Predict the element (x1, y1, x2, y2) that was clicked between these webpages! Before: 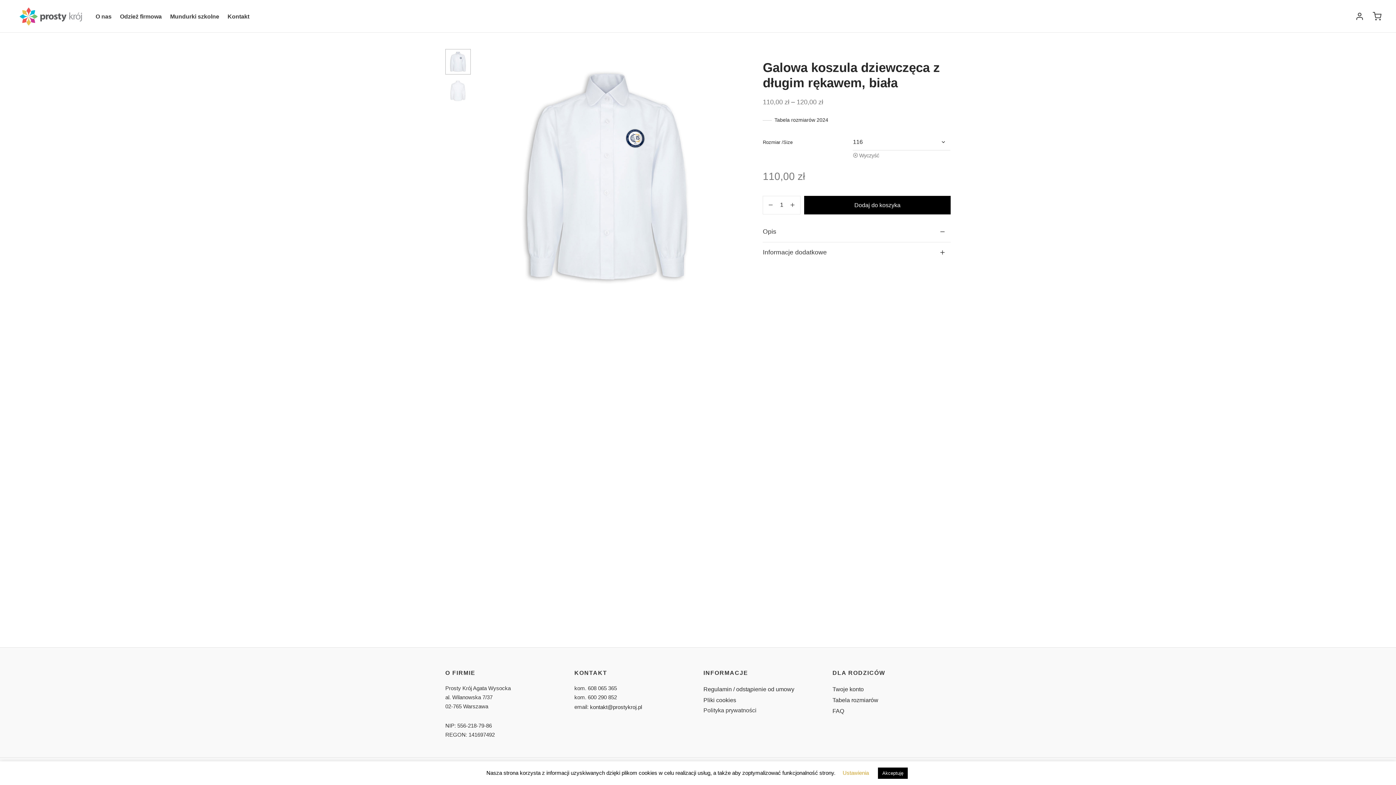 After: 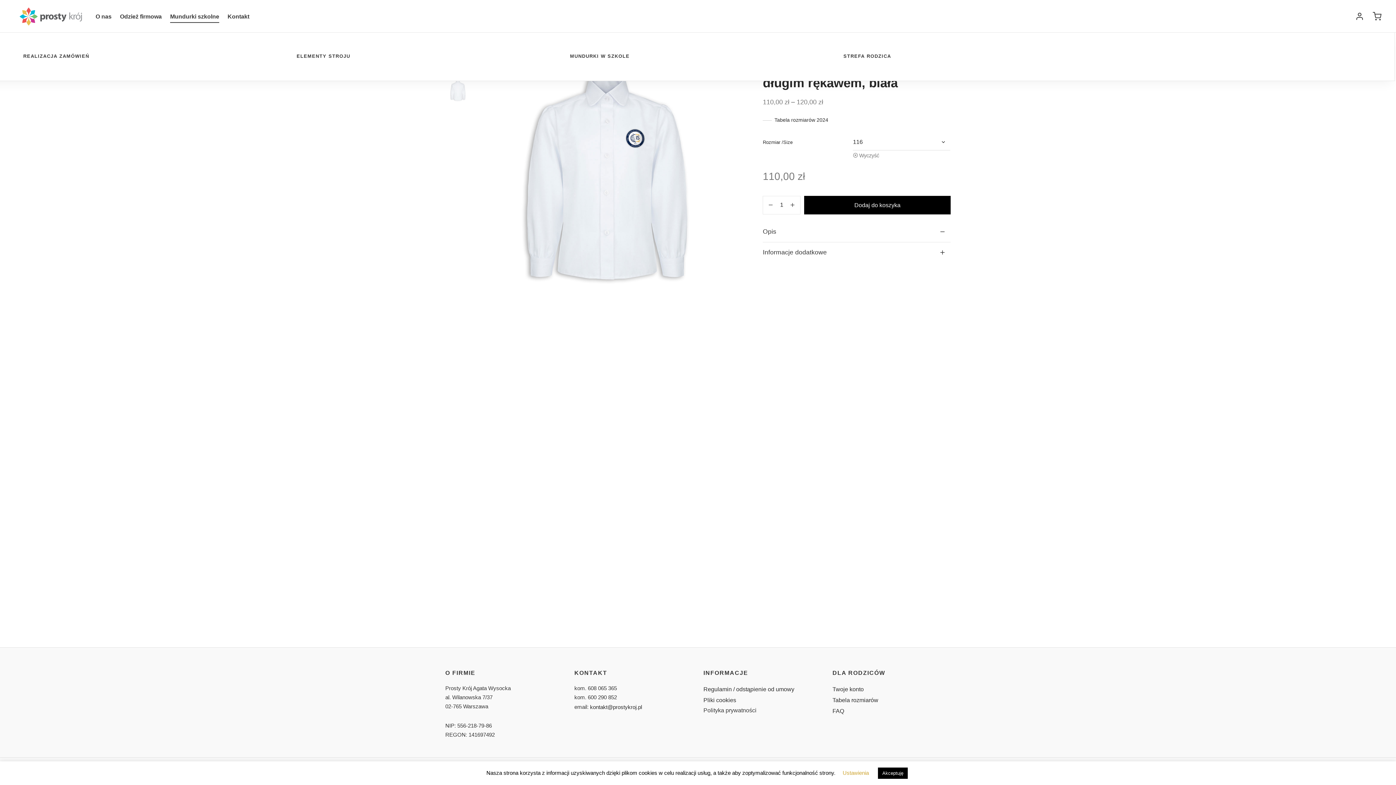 Action: label: Mundurki szkolne bbox: (170, 9, 219, 23)